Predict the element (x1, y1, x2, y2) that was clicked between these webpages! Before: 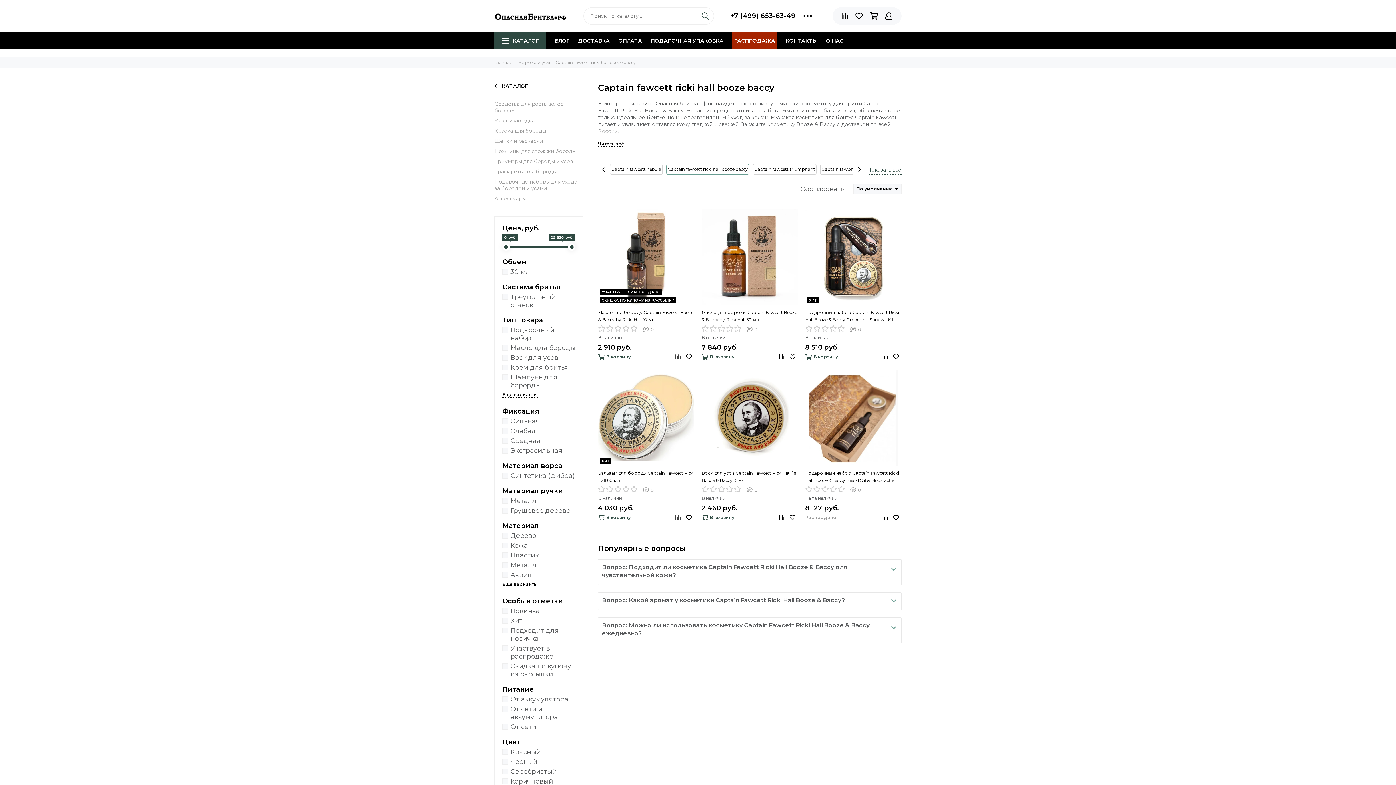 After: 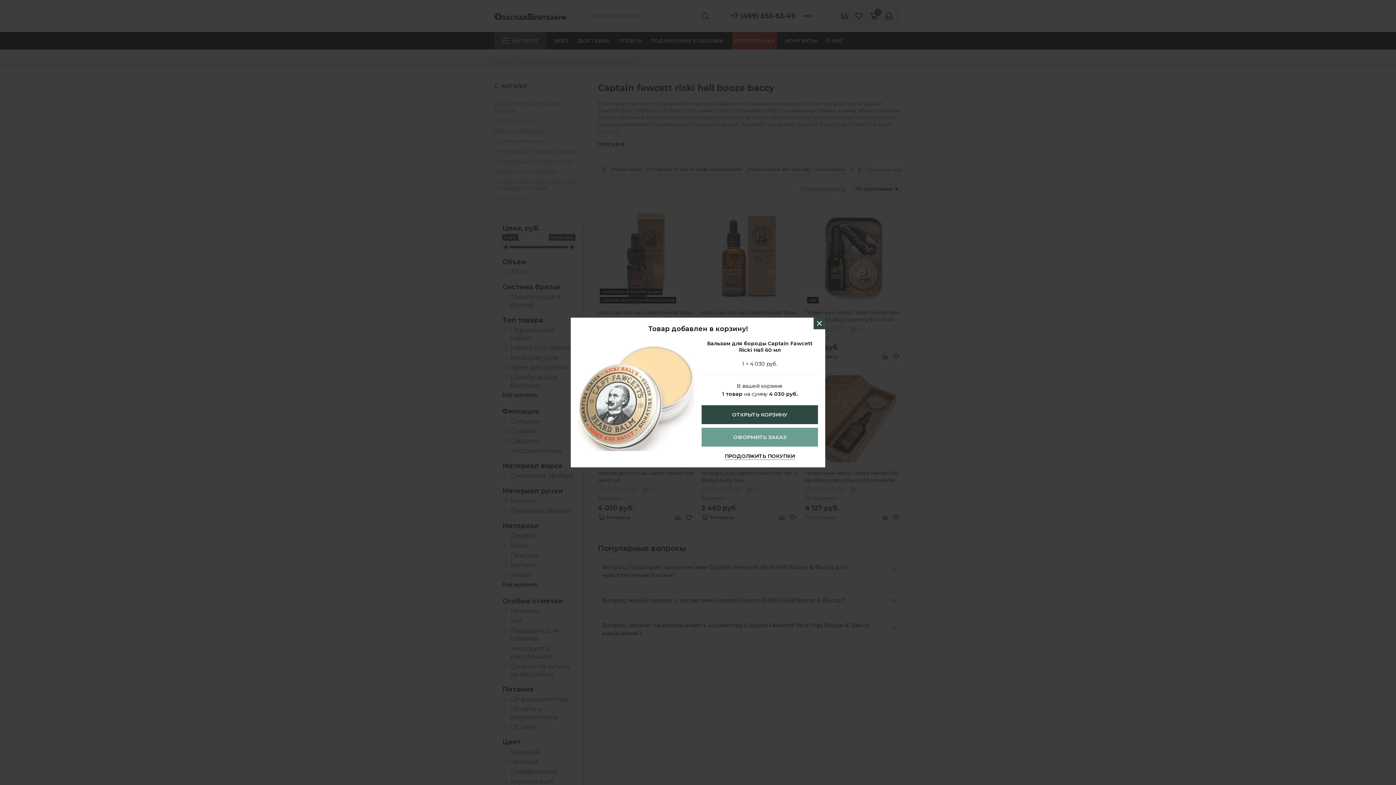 Action: label: В корзину bbox: (598, 512, 630, 523)